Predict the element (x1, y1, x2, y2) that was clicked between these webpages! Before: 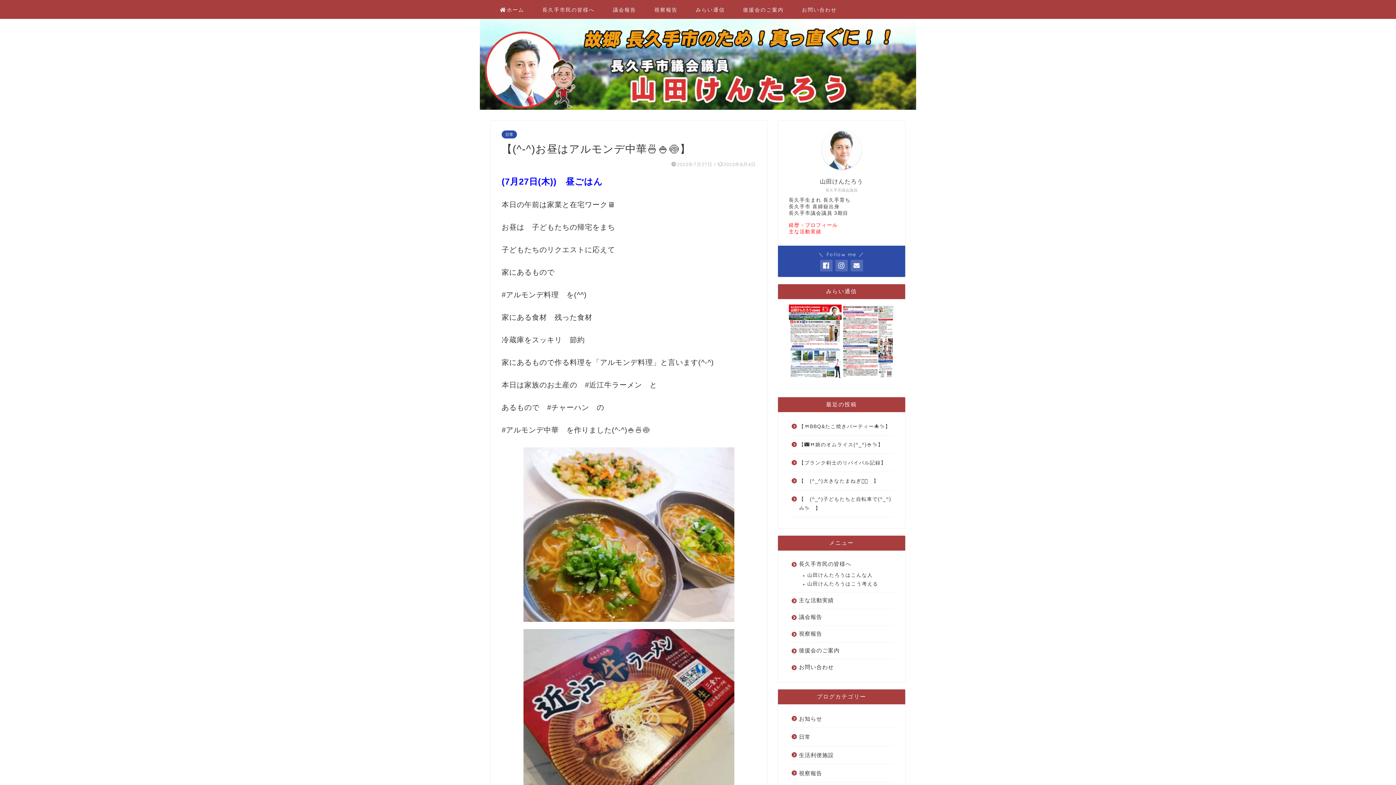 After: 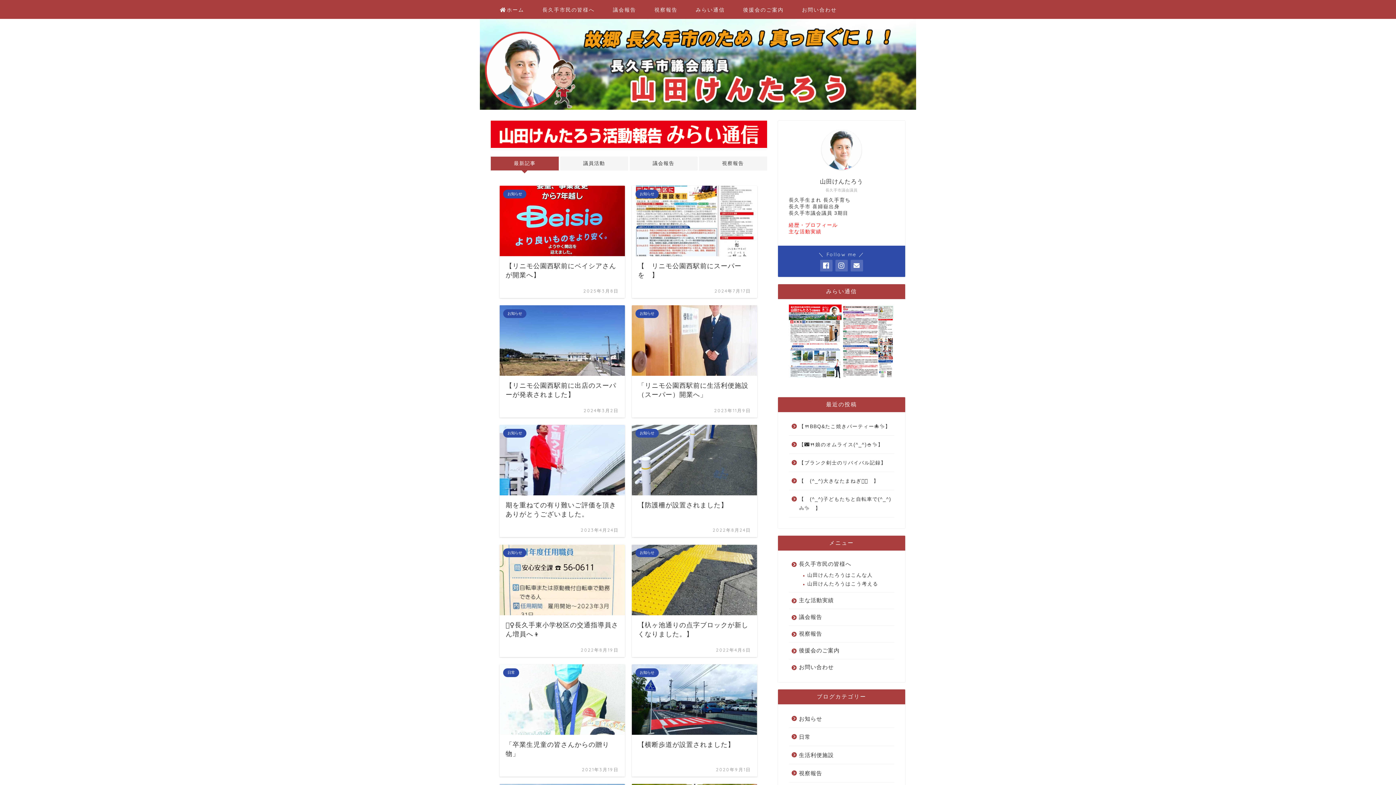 Action: bbox: (0, 18, 1396, 109)